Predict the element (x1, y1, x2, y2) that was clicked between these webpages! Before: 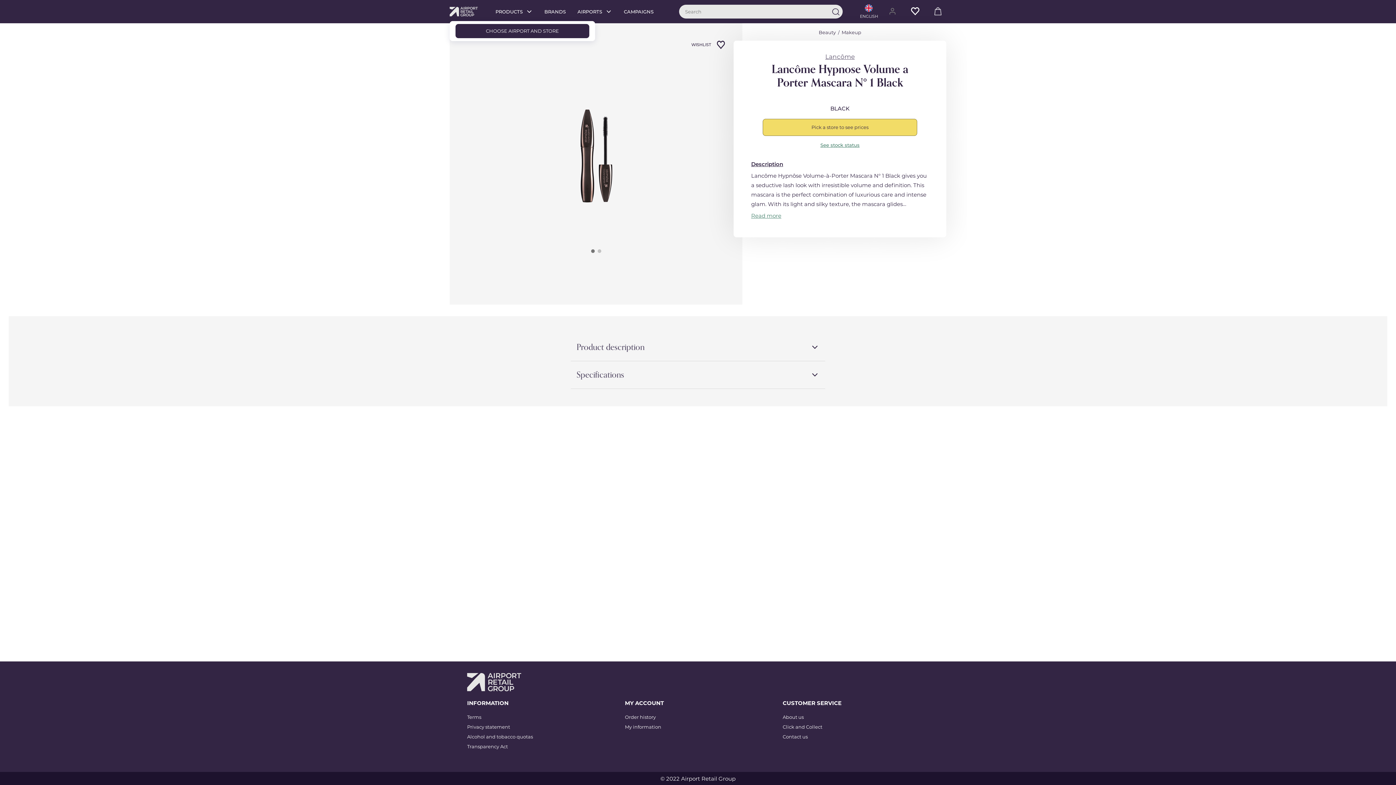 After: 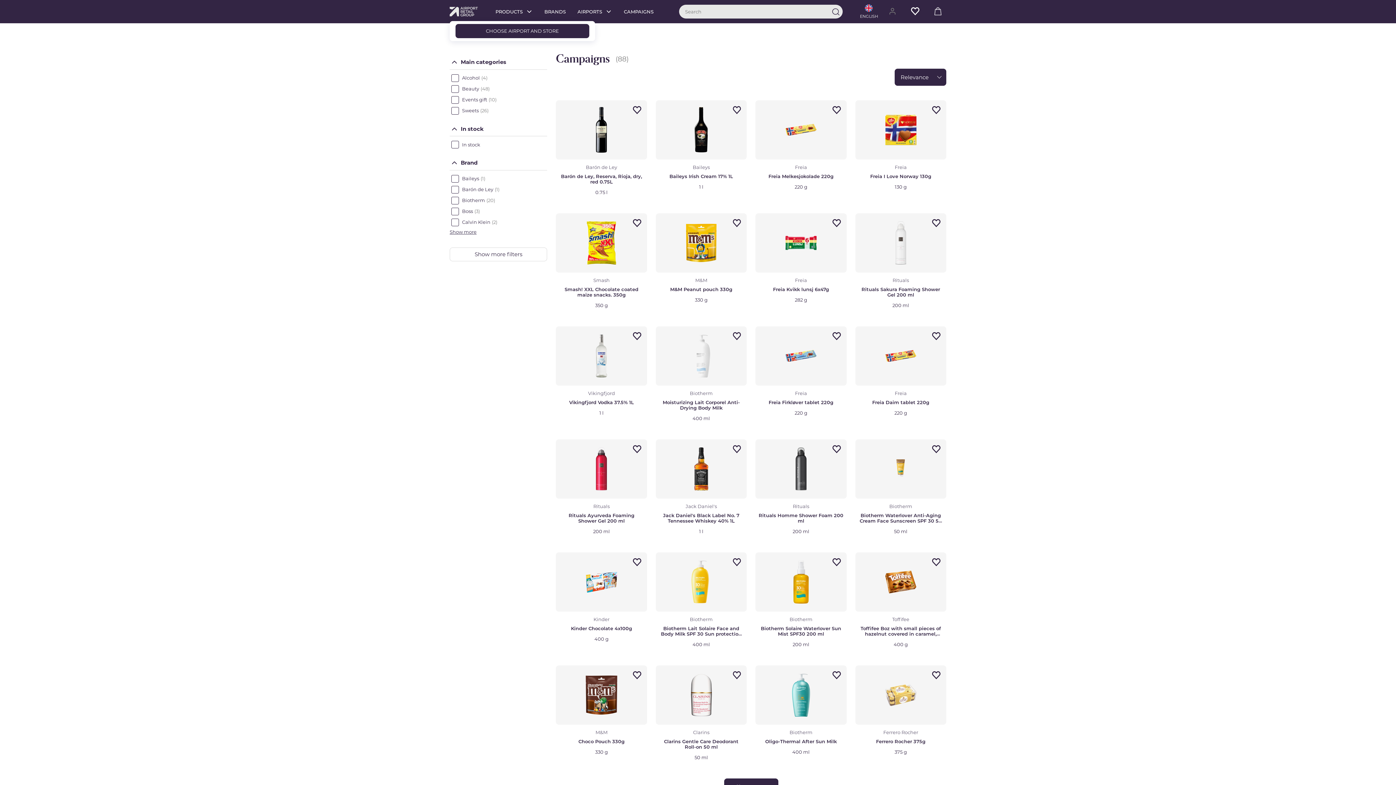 Action: label: CAMPAIGNS bbox: (618, 0, 659, 22)